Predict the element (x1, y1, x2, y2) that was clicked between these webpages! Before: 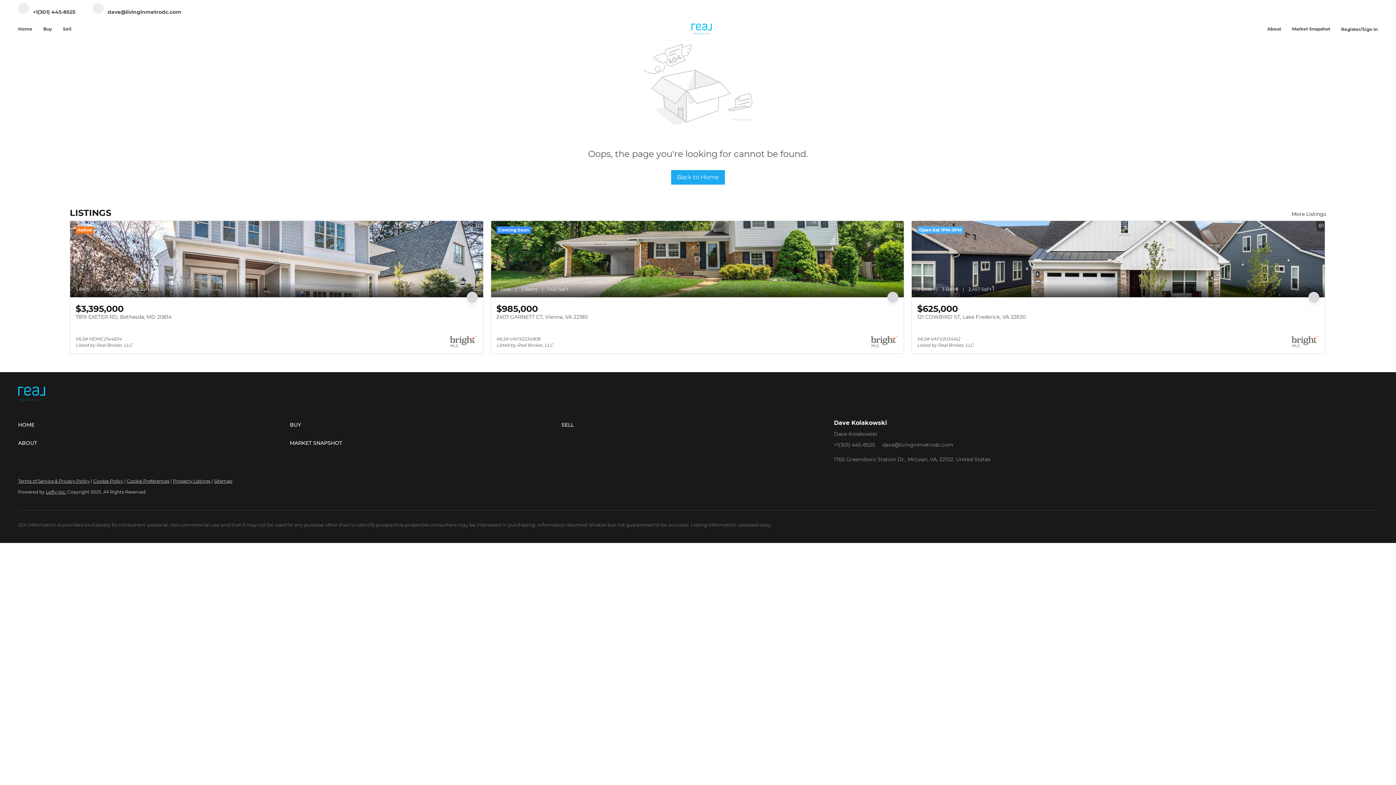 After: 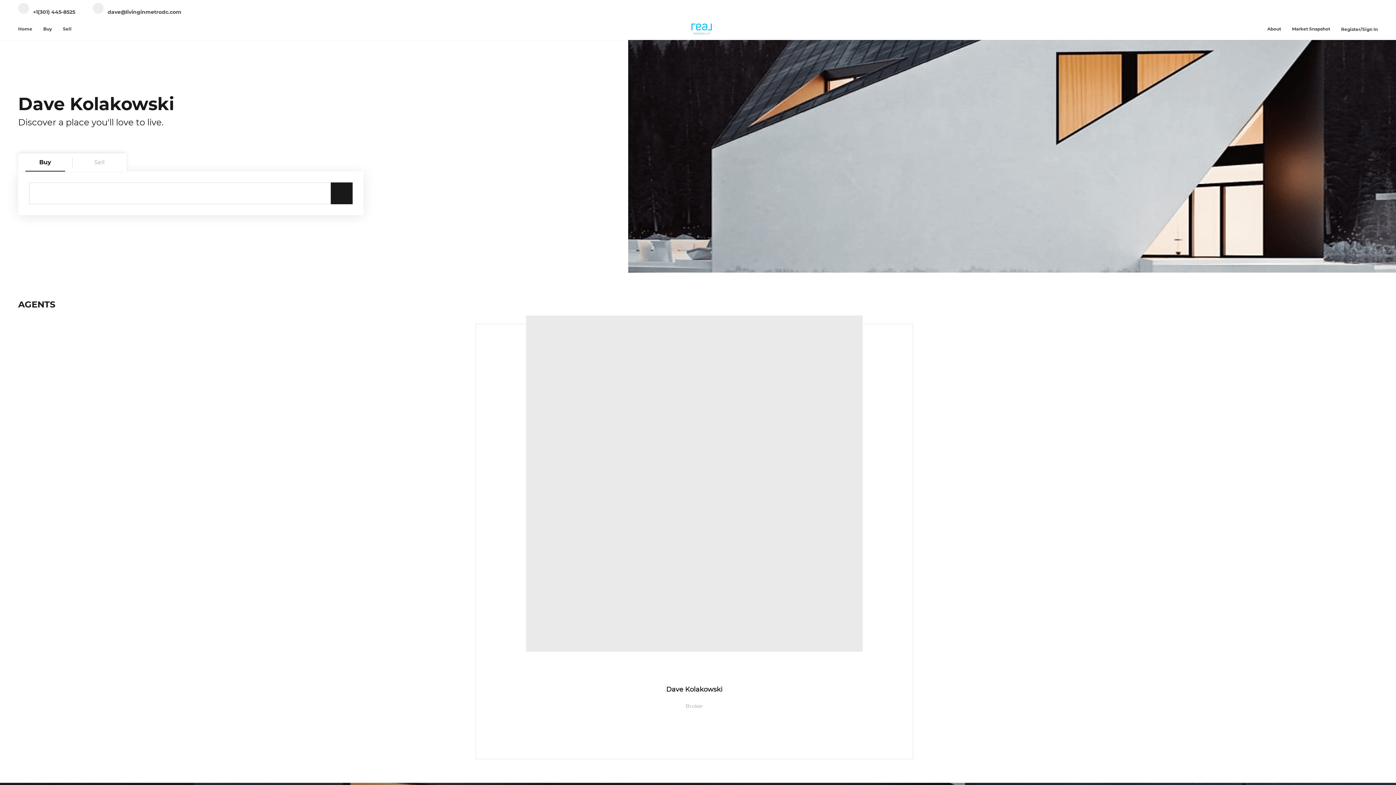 Action: bbox: (671, 170, 725, 184) label: Back to Home